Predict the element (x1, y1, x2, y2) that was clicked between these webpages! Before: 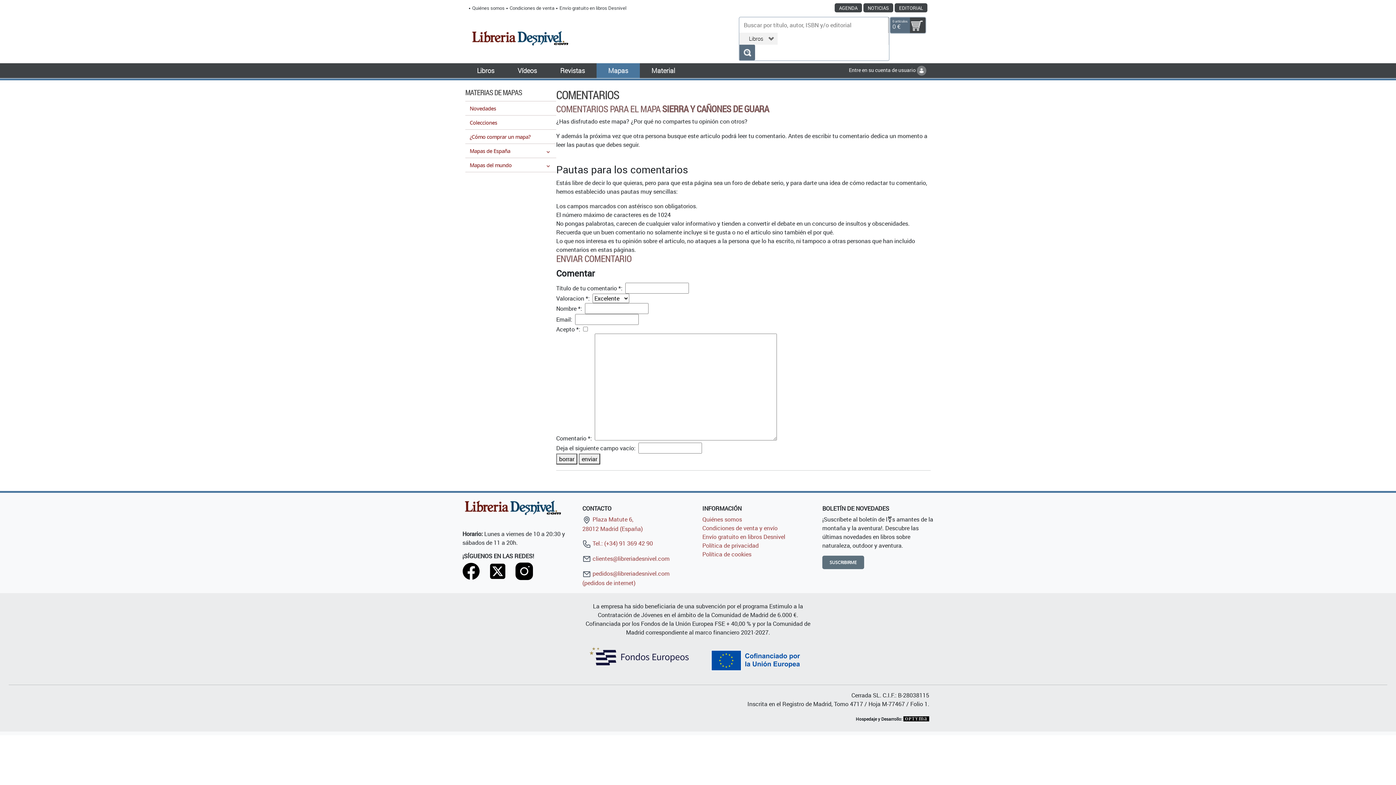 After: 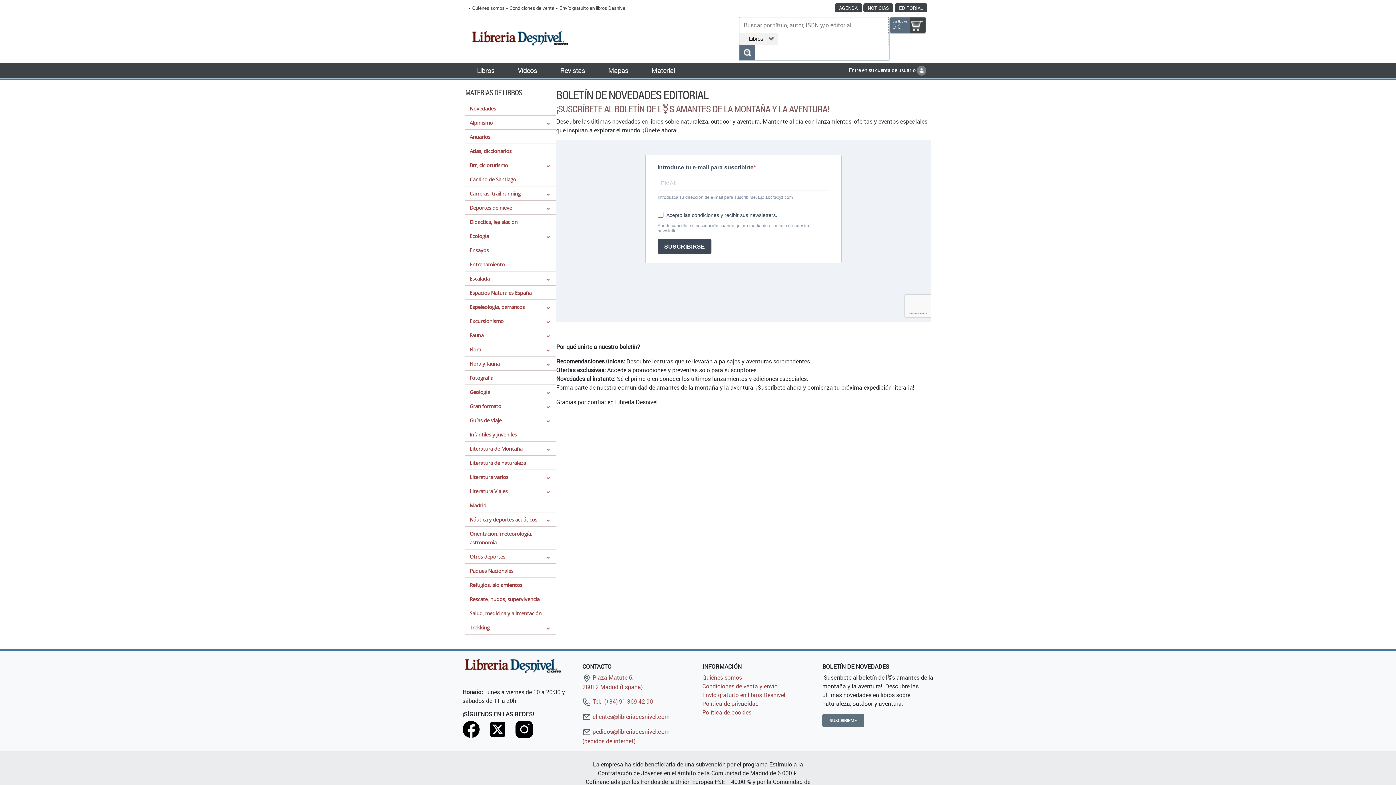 Action: bbox: (822, 556, 864, 569) label: SUSCRIBIRME